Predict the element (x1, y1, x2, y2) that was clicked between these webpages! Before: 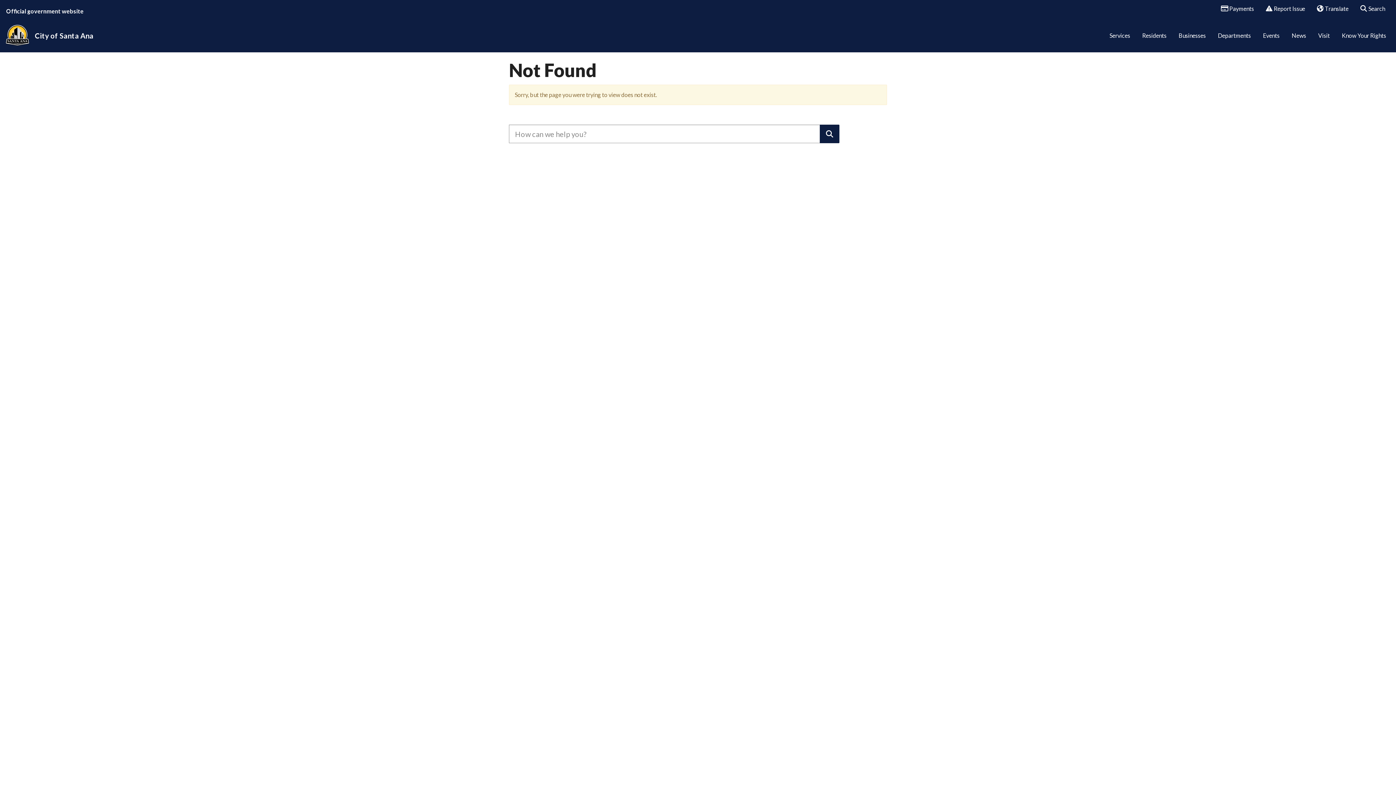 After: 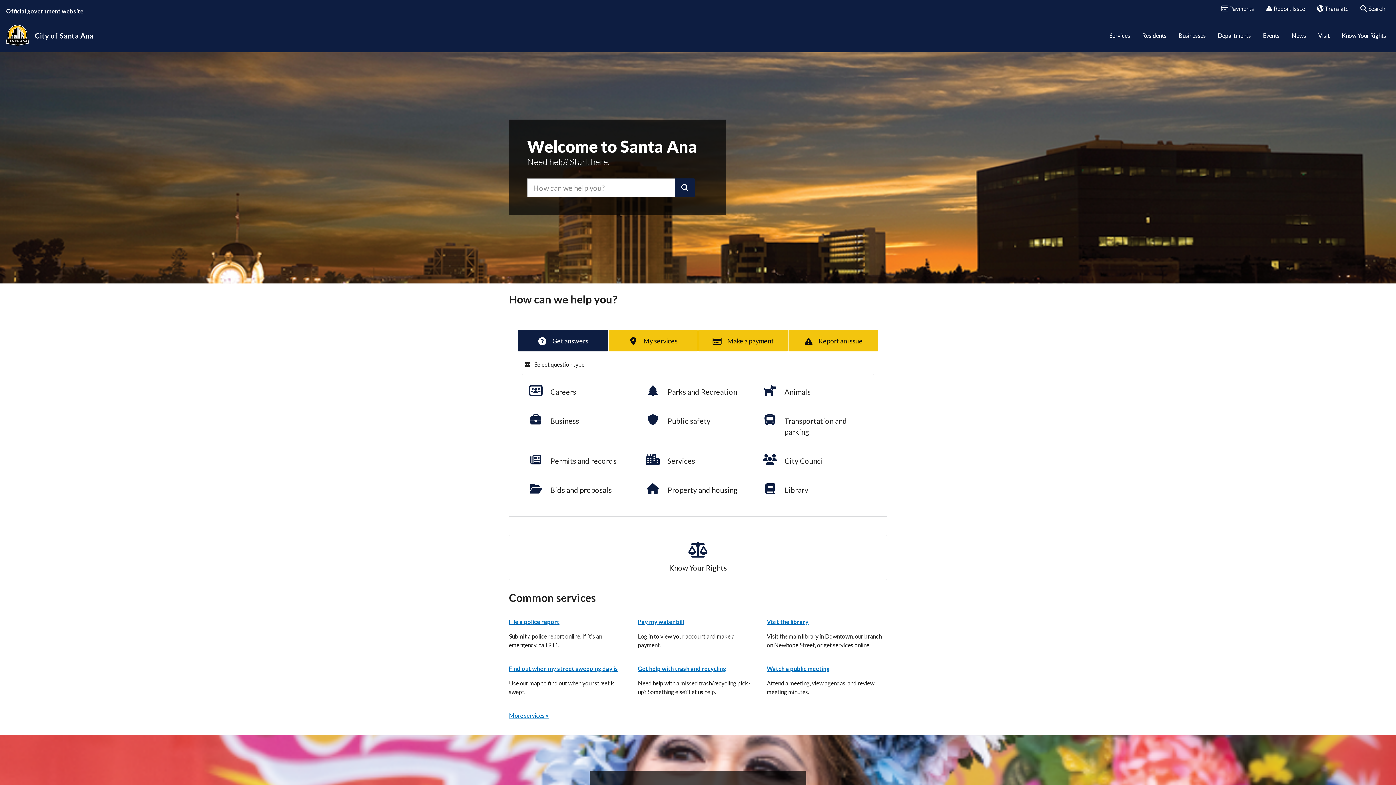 Action: bbox: (3, 18, 31, 52)